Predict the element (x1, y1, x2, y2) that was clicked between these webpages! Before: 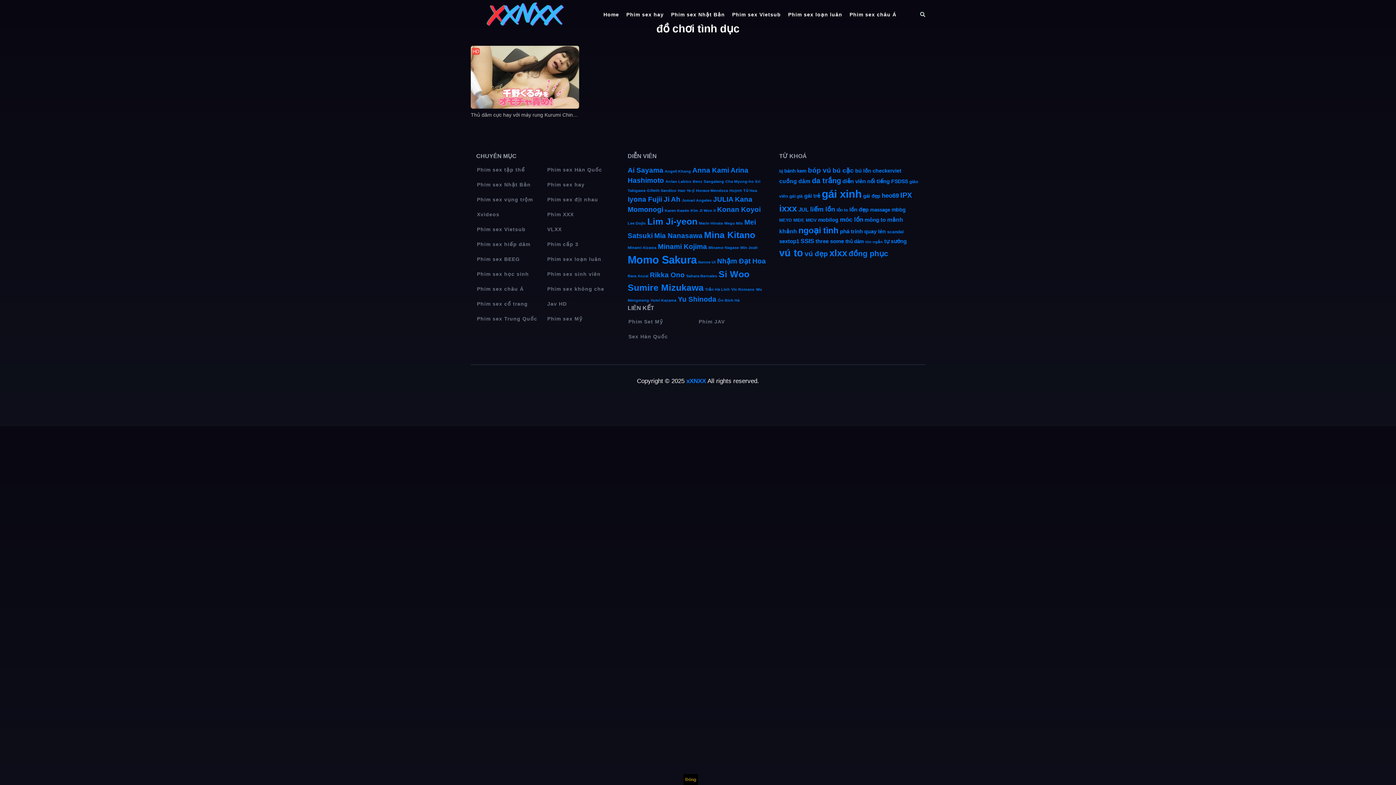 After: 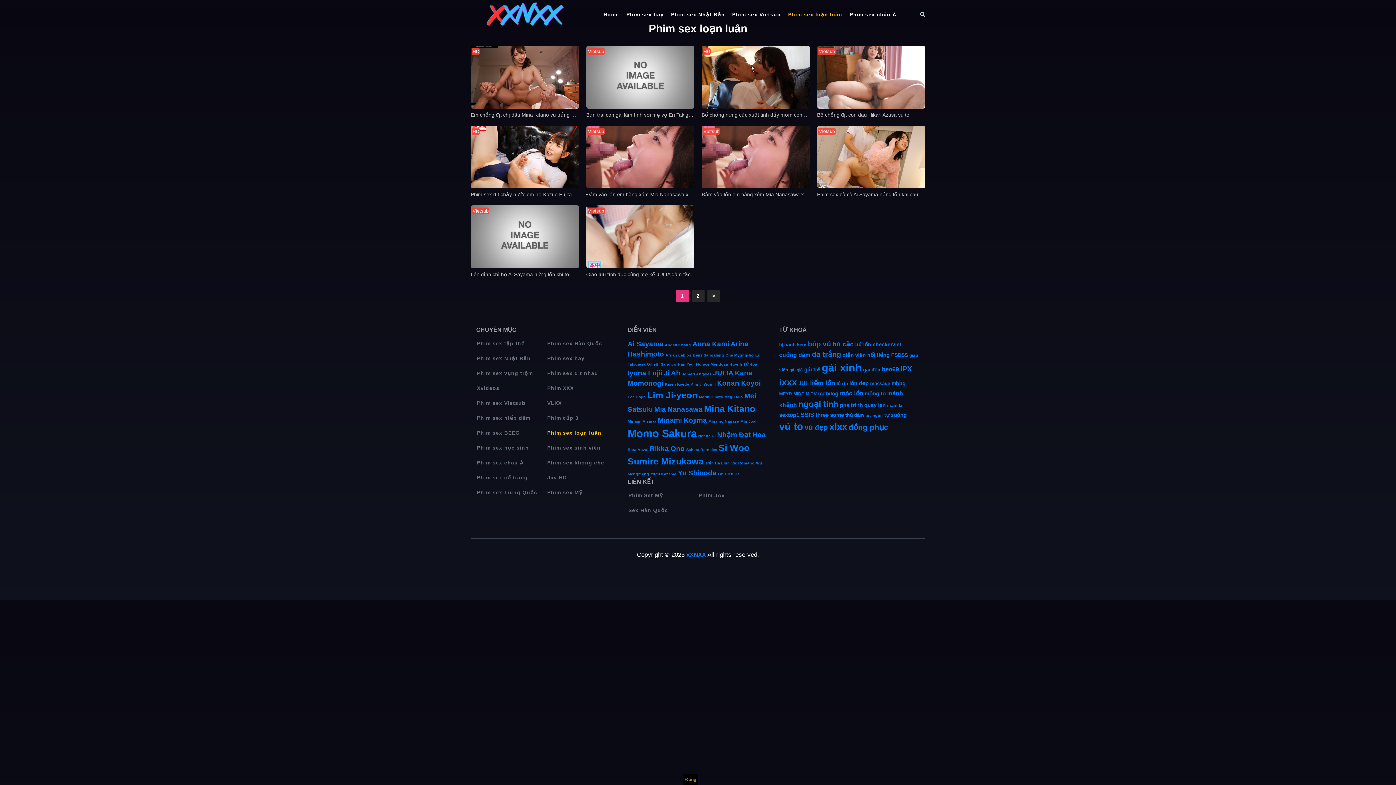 Action: bbox: (784, 6, 846, 22) label: Phim sex loạn luân